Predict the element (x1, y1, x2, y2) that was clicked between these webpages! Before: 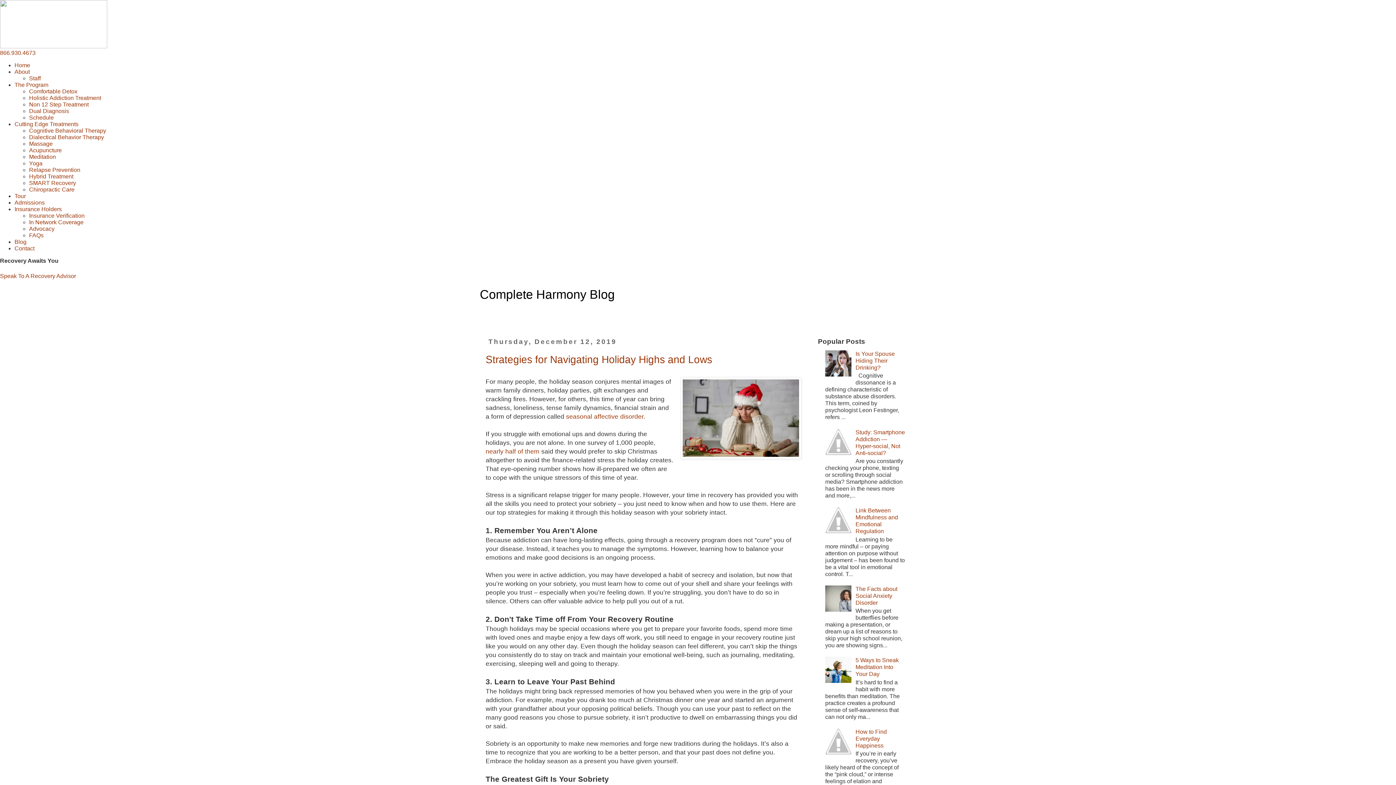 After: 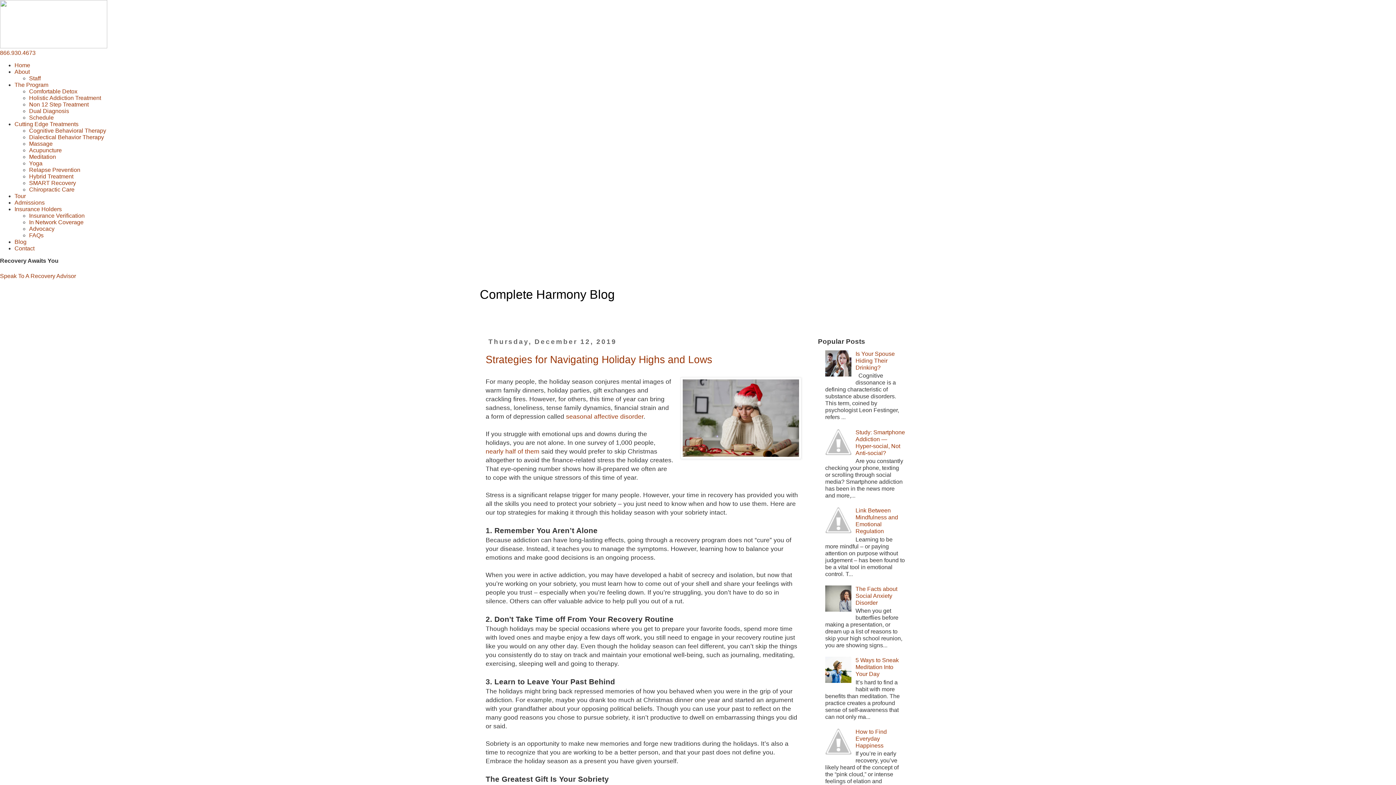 Action: bbox: (825, 749, 853, 756)